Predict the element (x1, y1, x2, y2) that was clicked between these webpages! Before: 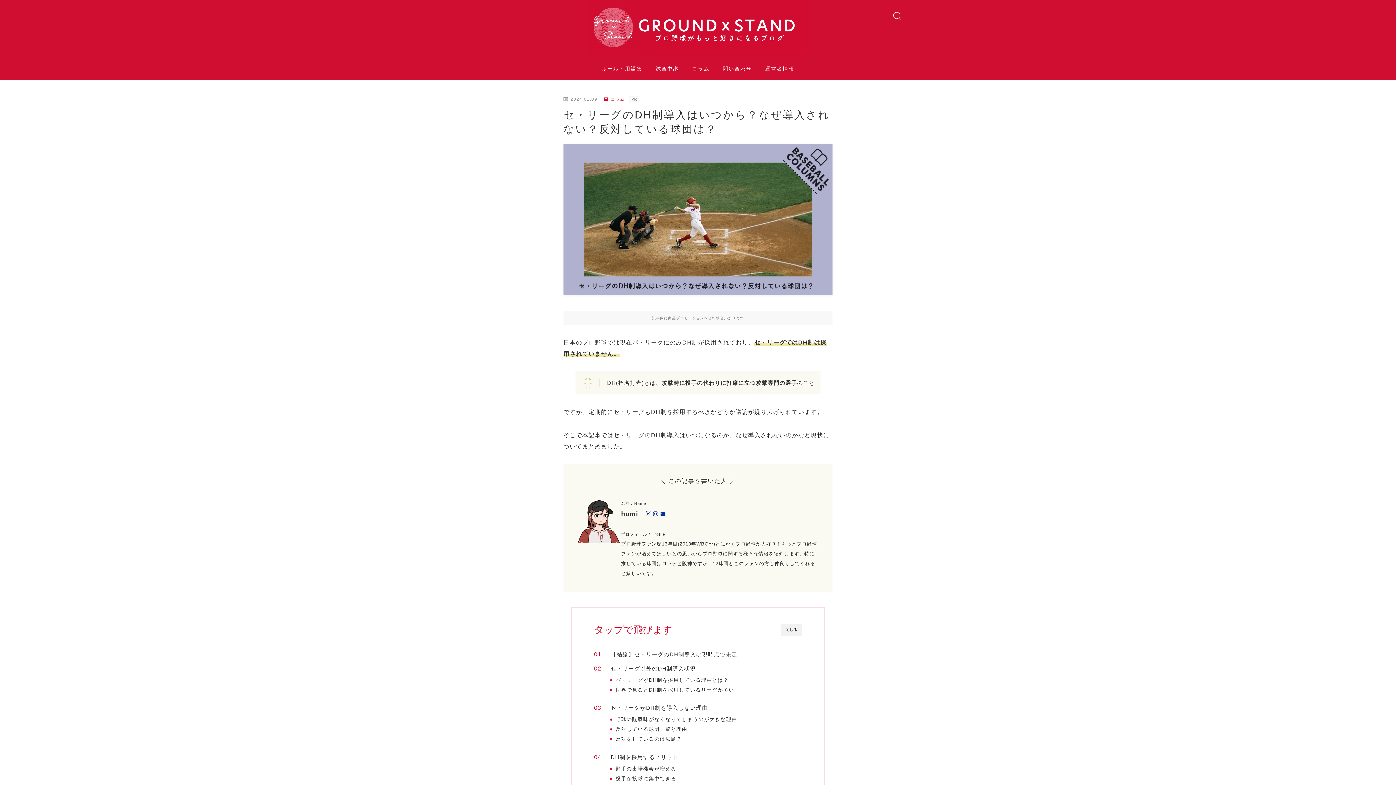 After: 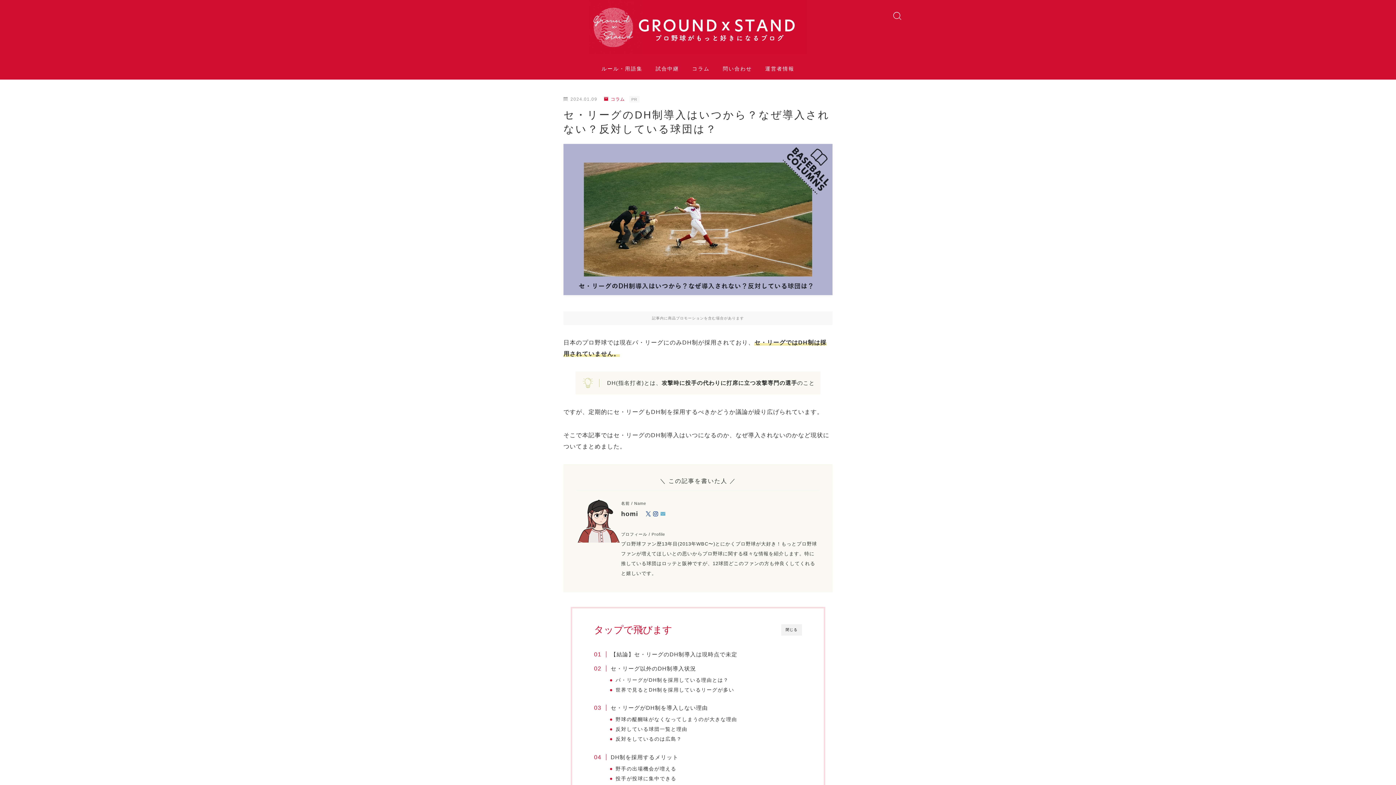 Action: bbox: (660, 511, 666, 517)